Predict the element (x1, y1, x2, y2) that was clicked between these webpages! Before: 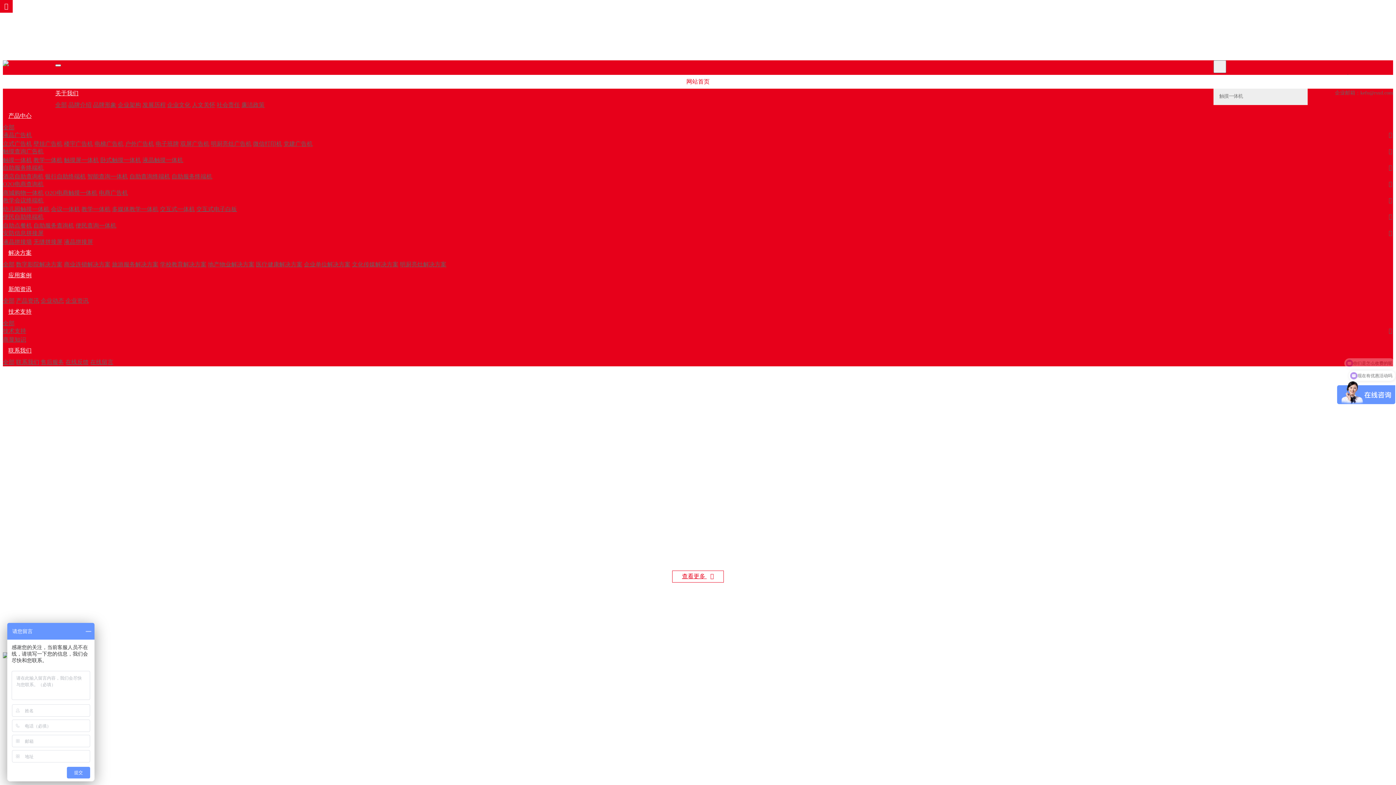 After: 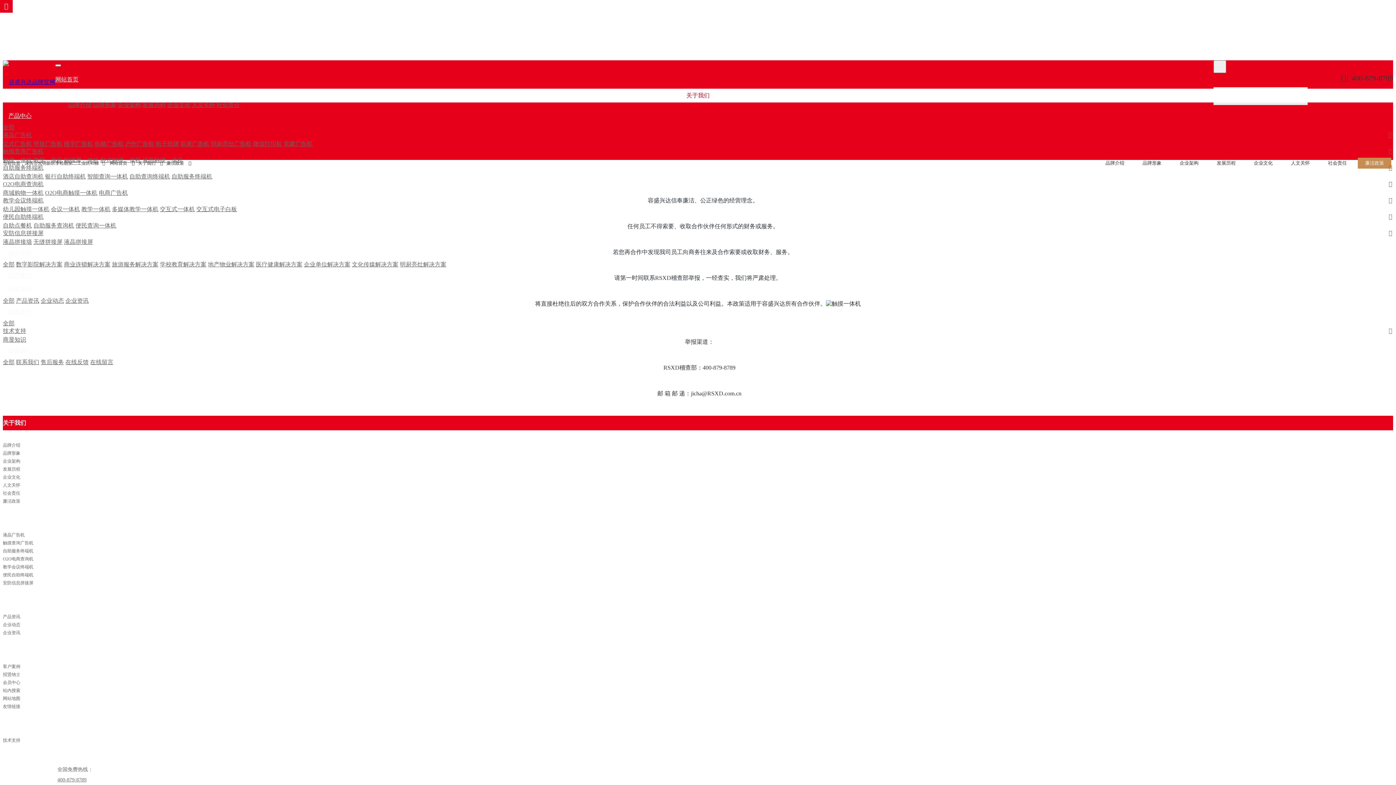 Action: label: 廉洁政策 bbox: (241, 101, 264, 108)